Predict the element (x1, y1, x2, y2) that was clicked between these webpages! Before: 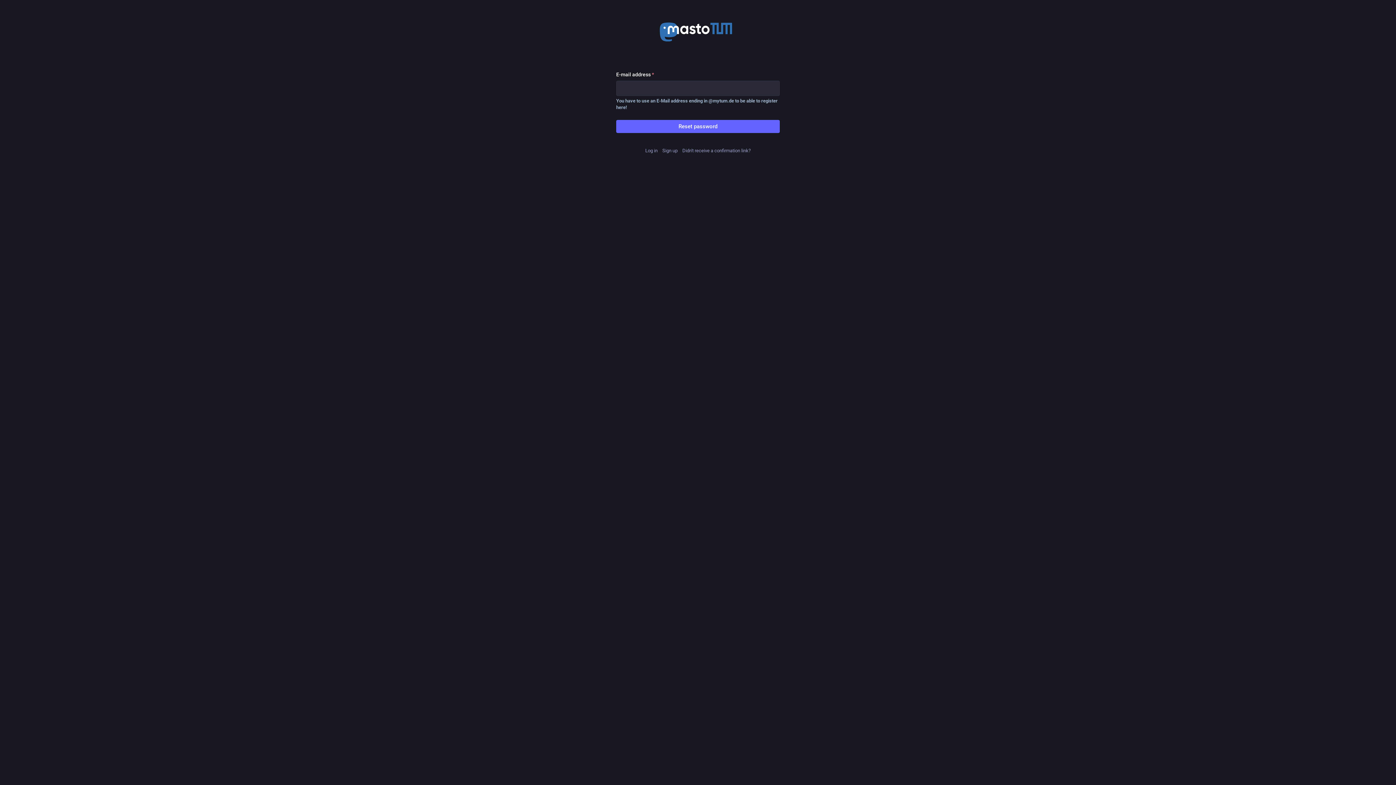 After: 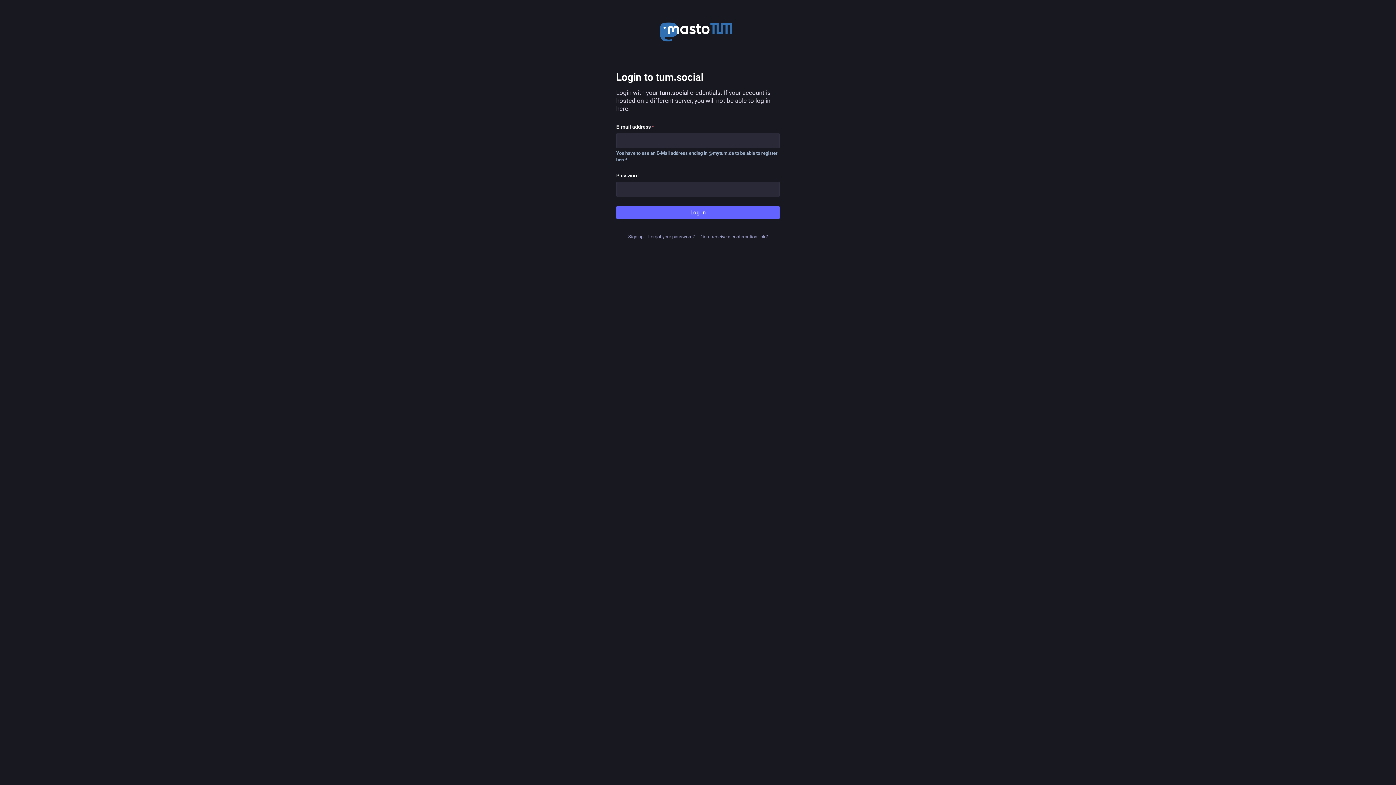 Action: label: Log in bbox: (645, 148, 657, 153)